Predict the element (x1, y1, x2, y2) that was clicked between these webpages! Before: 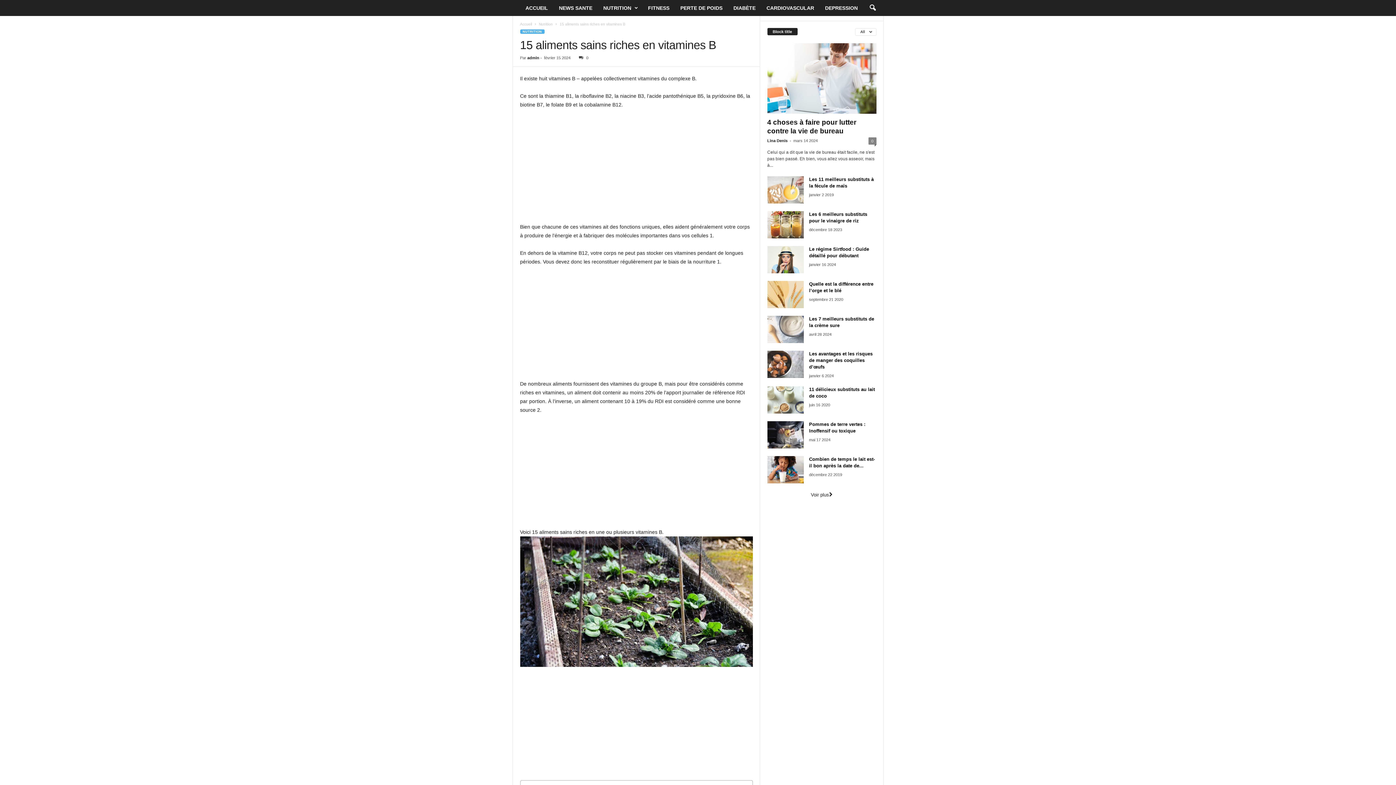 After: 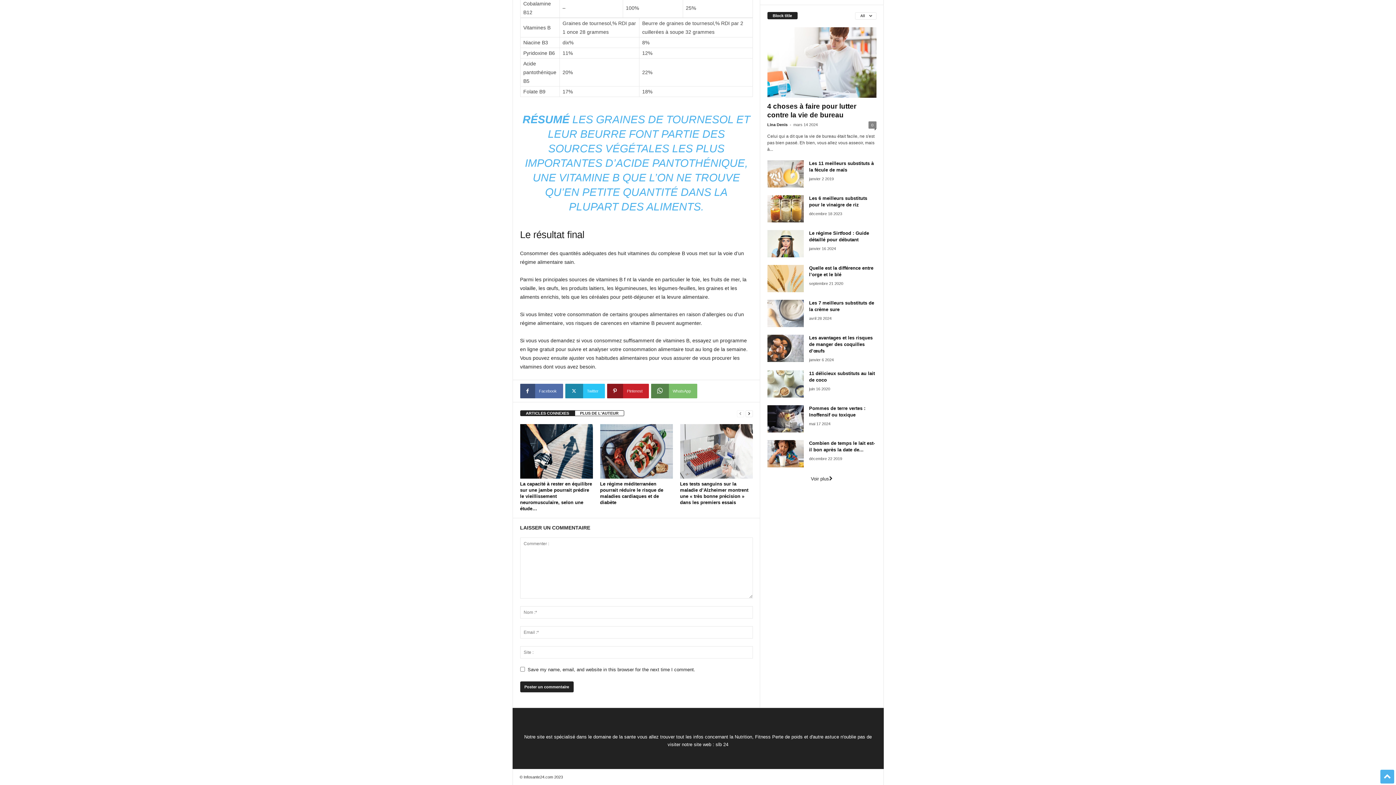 Action: bbox: (576, 55, 588, 60) label: 0